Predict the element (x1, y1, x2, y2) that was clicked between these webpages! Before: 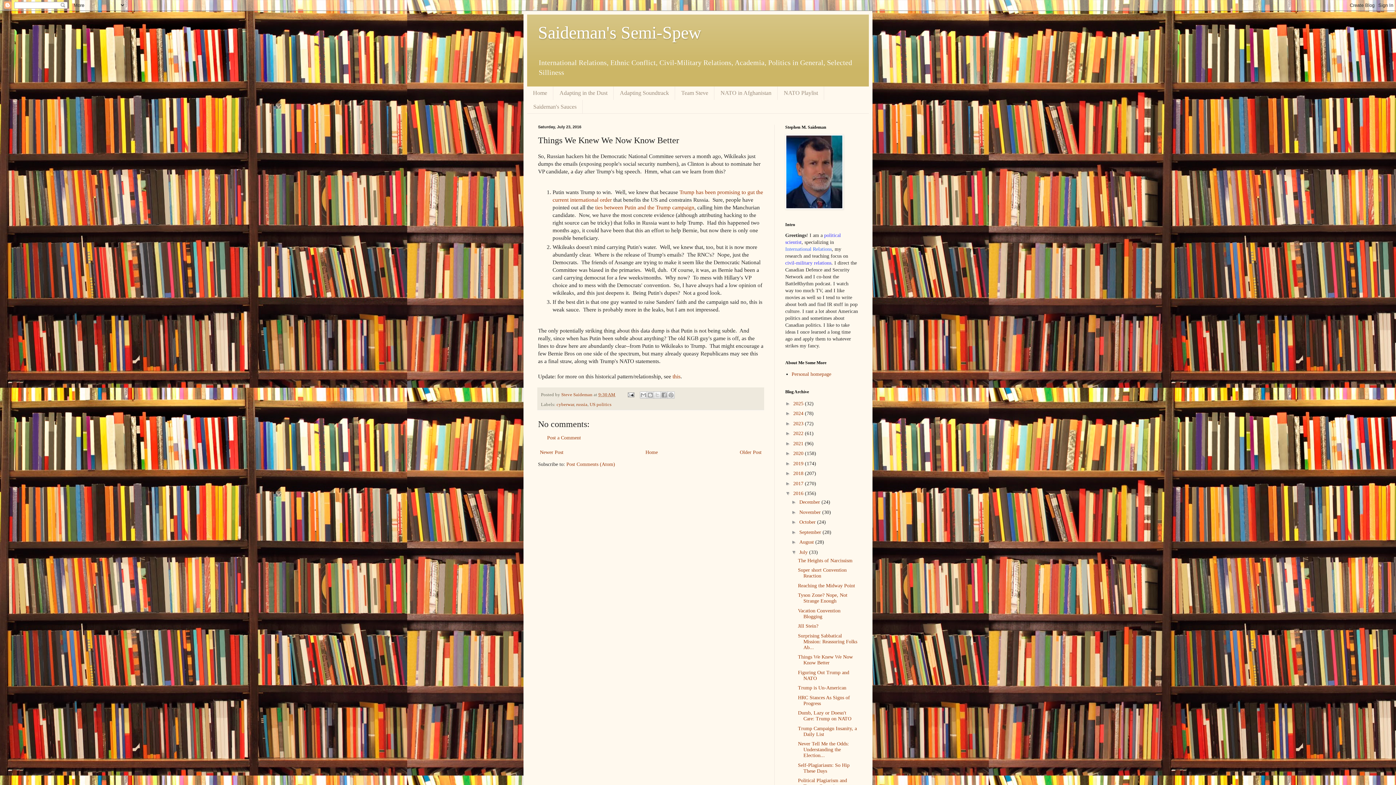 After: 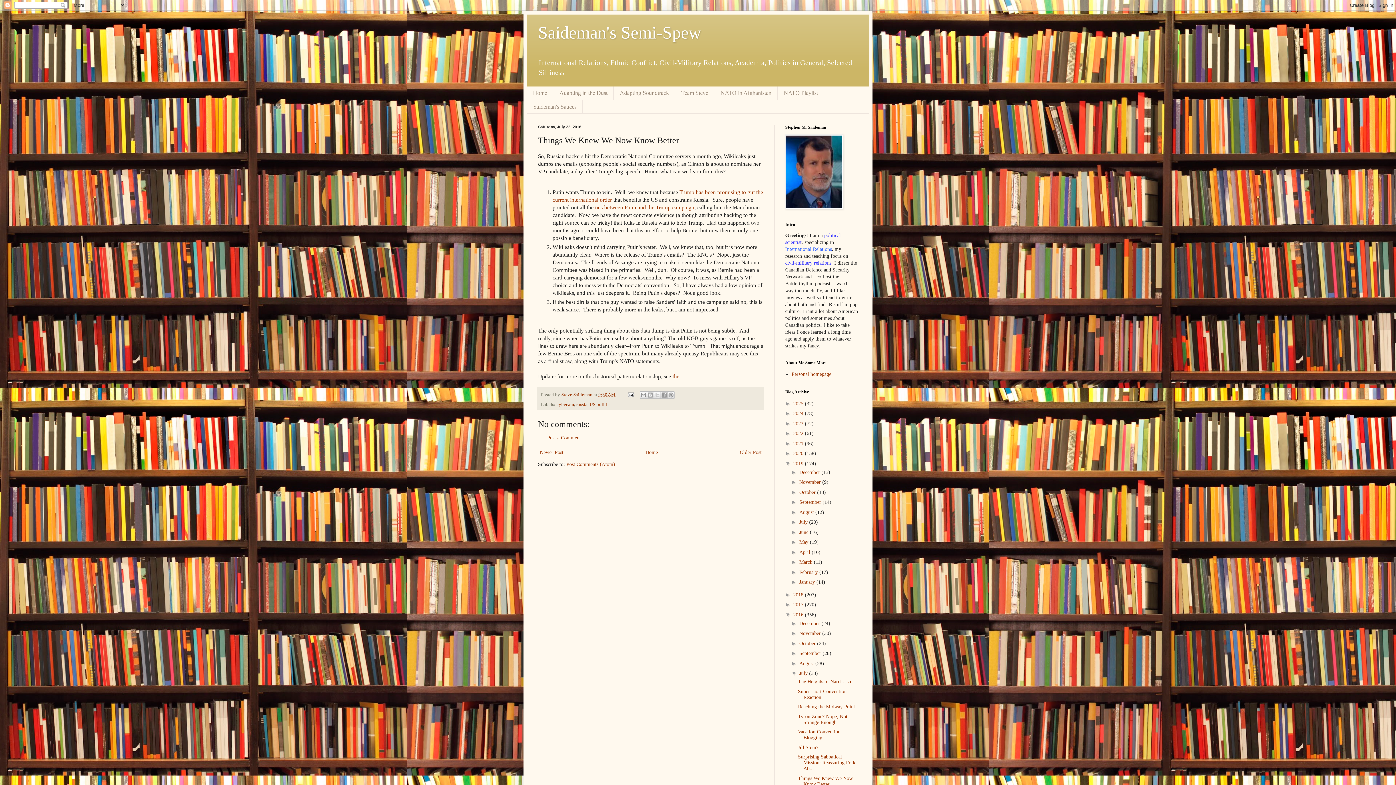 Action: bbox: (785, 460, 793, 466) label: ►  